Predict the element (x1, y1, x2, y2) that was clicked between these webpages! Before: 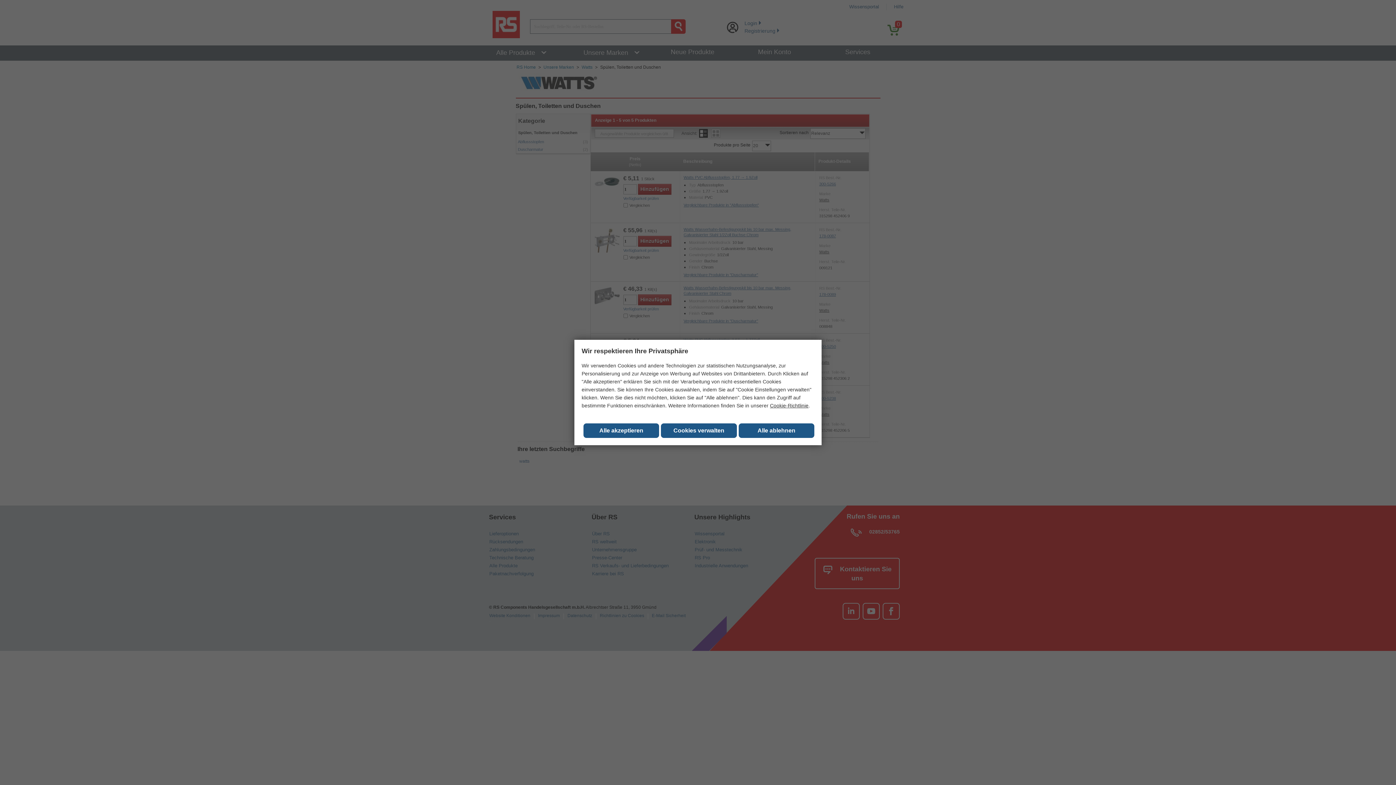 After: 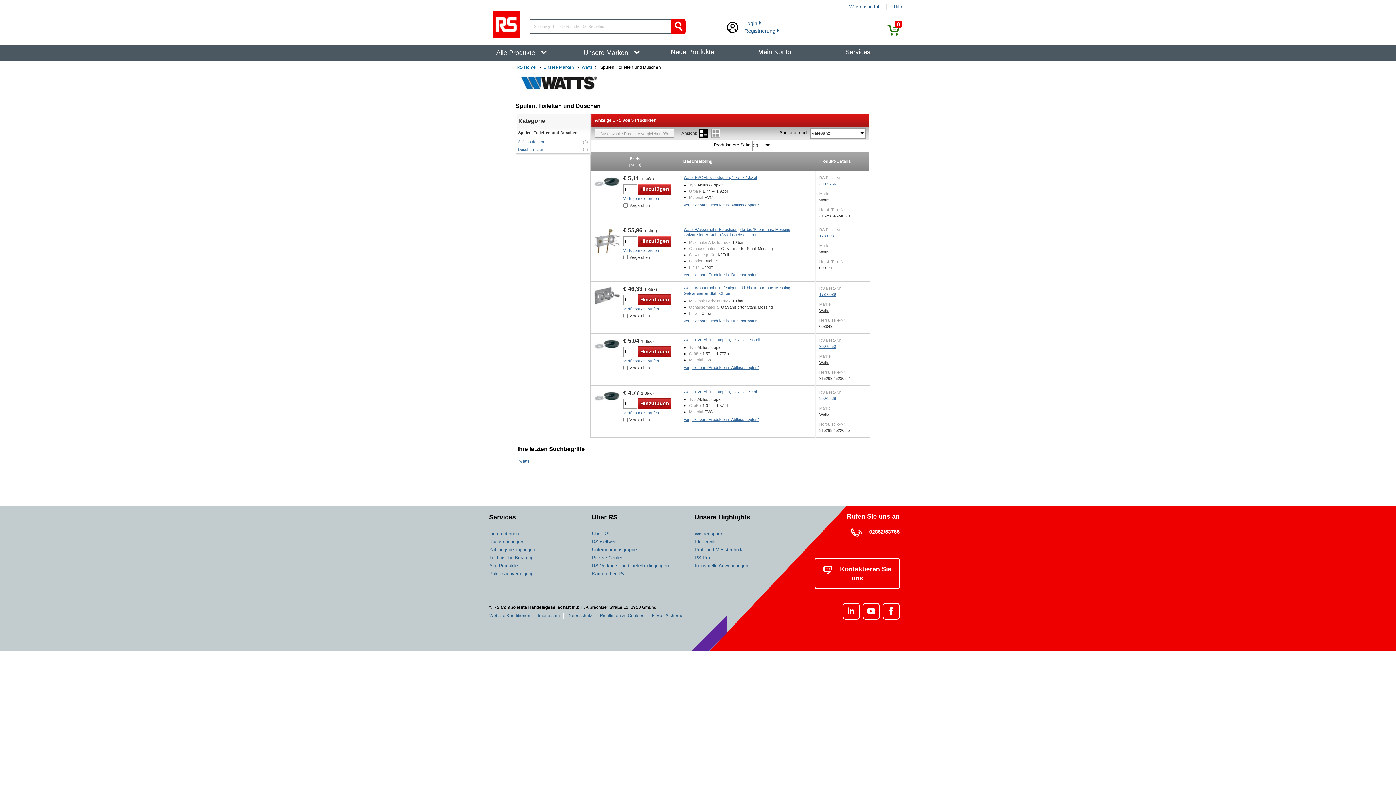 Action: bbox: (661, 423, 736, 438) label: Cookies verwalten